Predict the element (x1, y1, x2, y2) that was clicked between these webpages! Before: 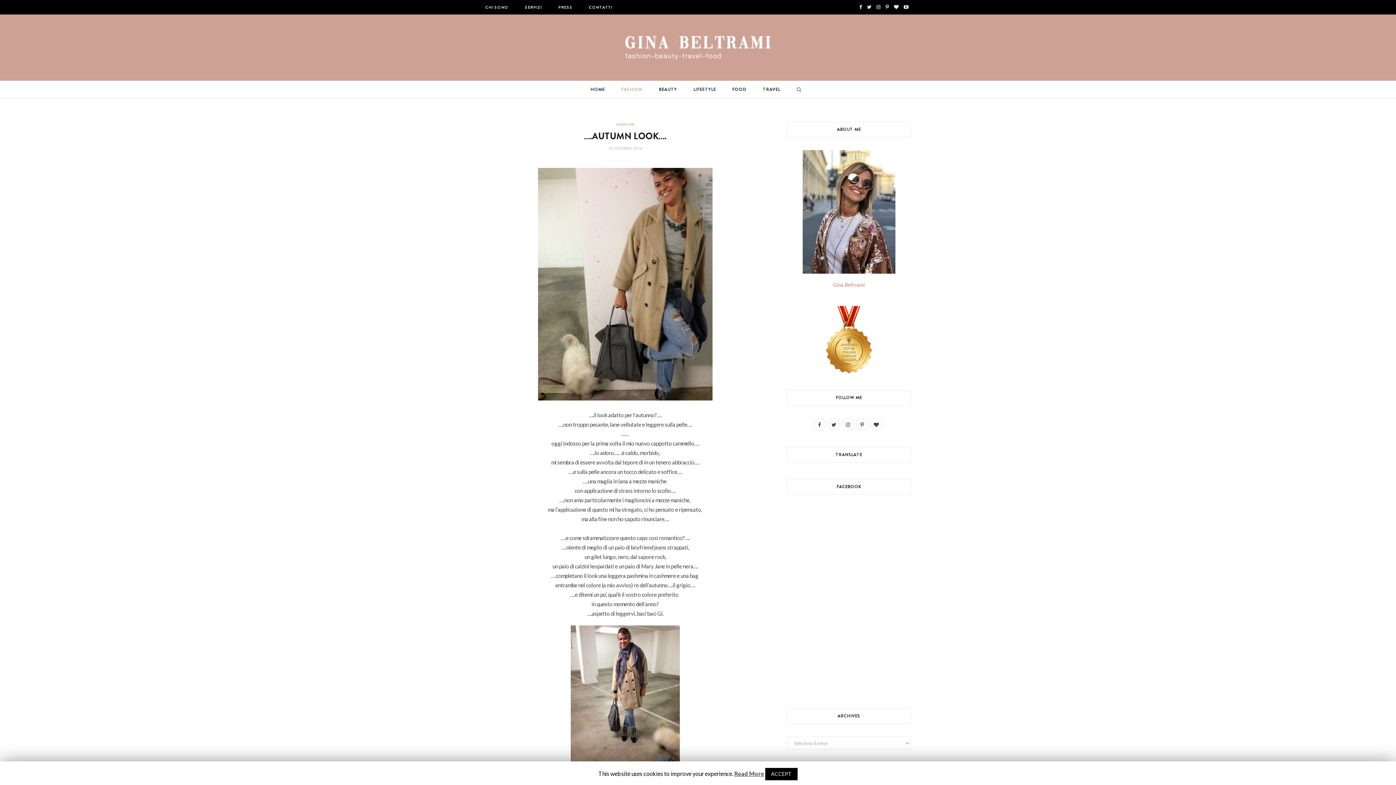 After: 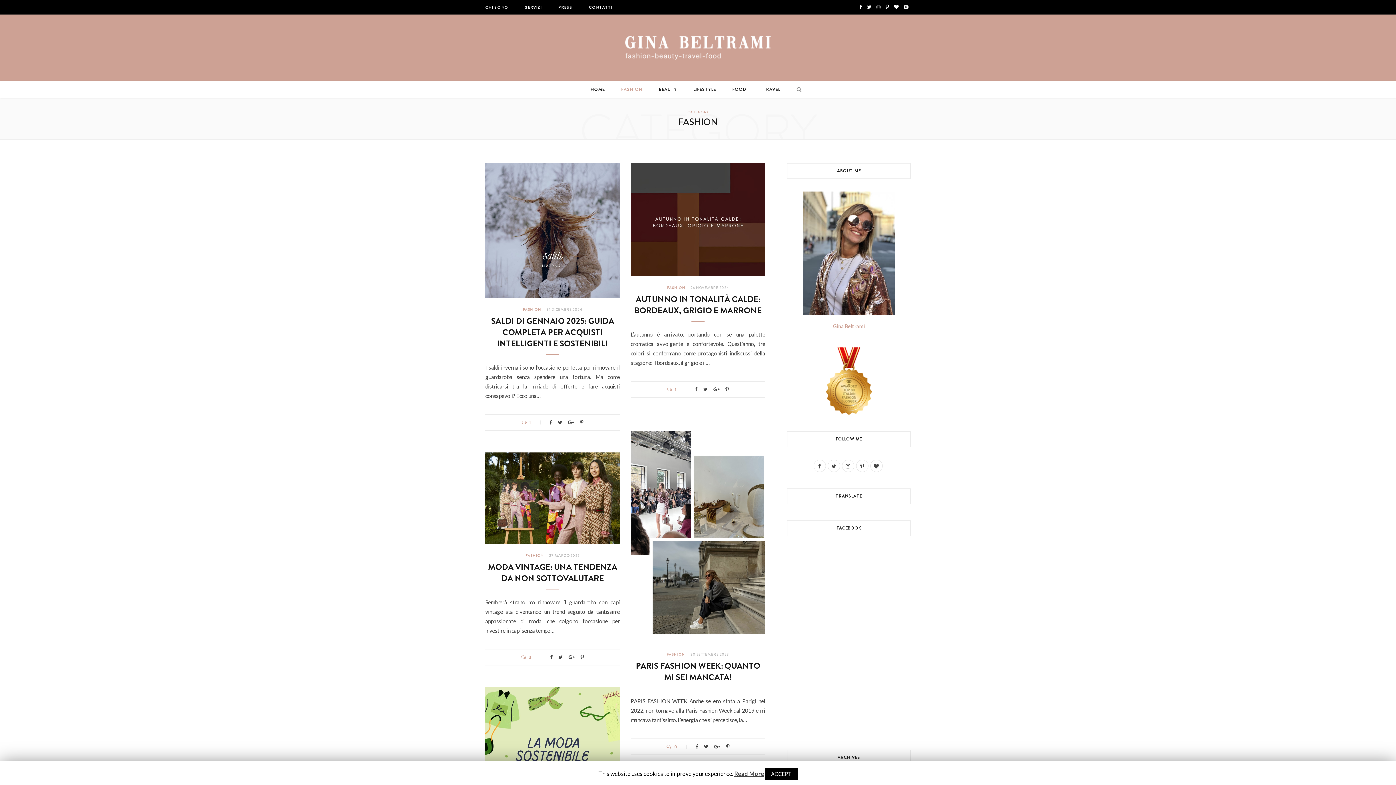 Action: label: FASHION bbox: (616, 121, 634, 127)